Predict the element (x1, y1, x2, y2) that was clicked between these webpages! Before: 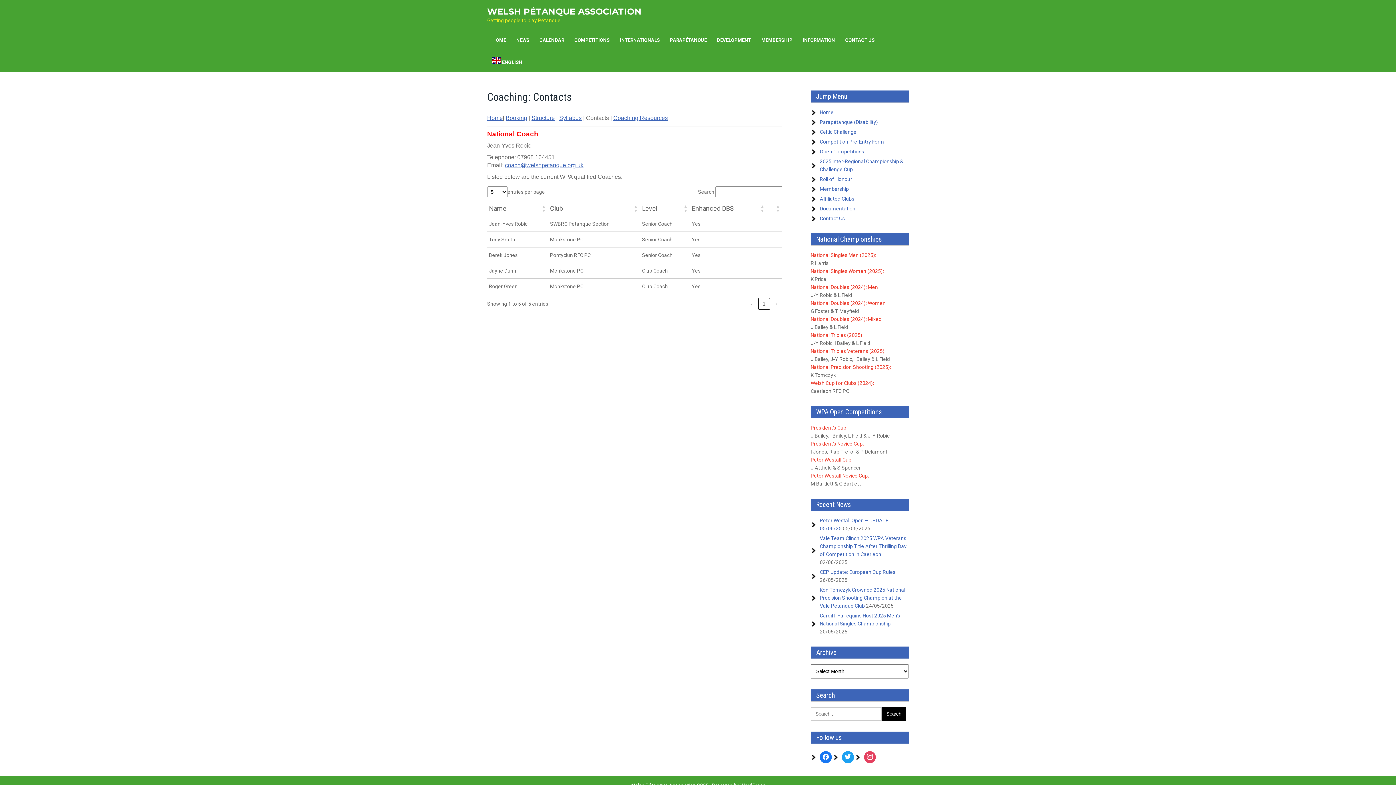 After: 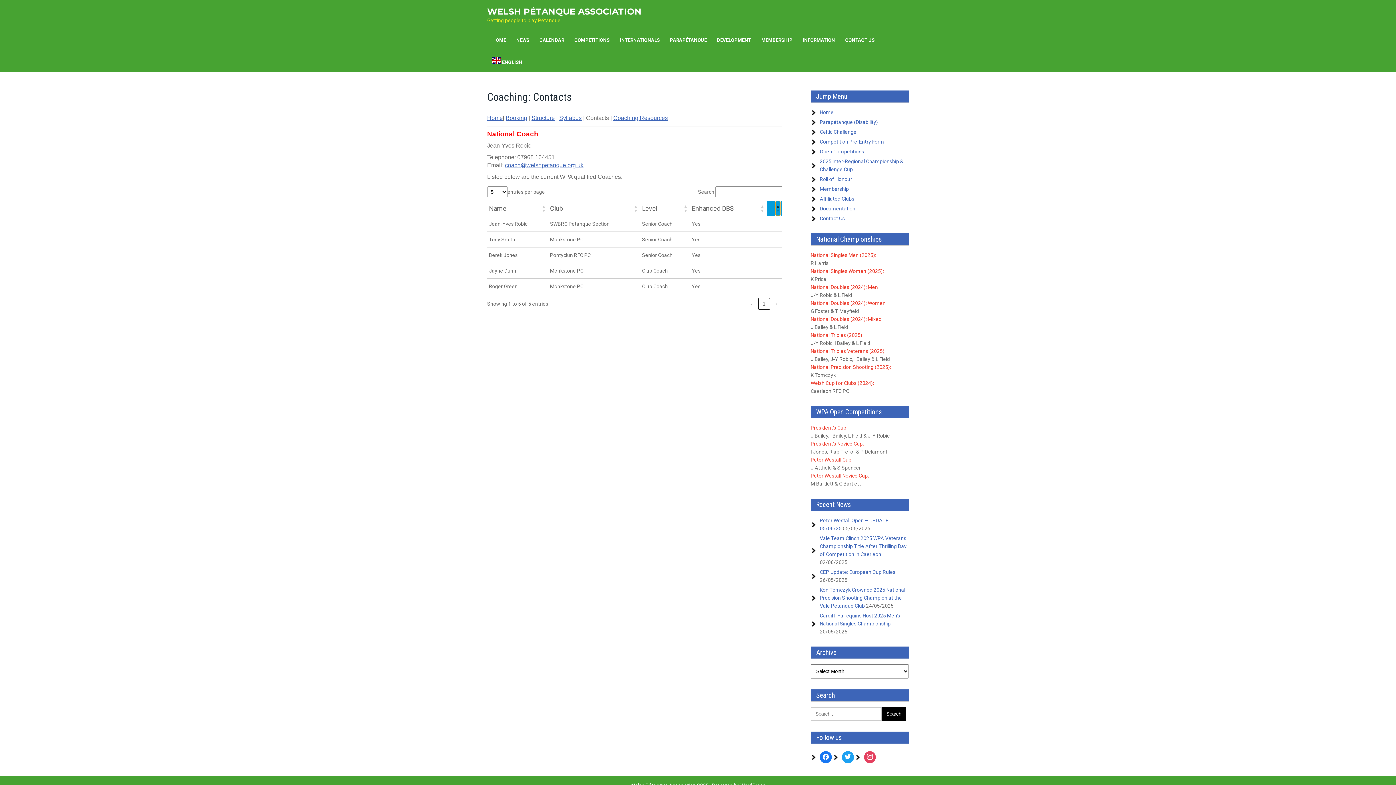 Action: label: : Activate to sort bbox: (776, 201, 780, 216)